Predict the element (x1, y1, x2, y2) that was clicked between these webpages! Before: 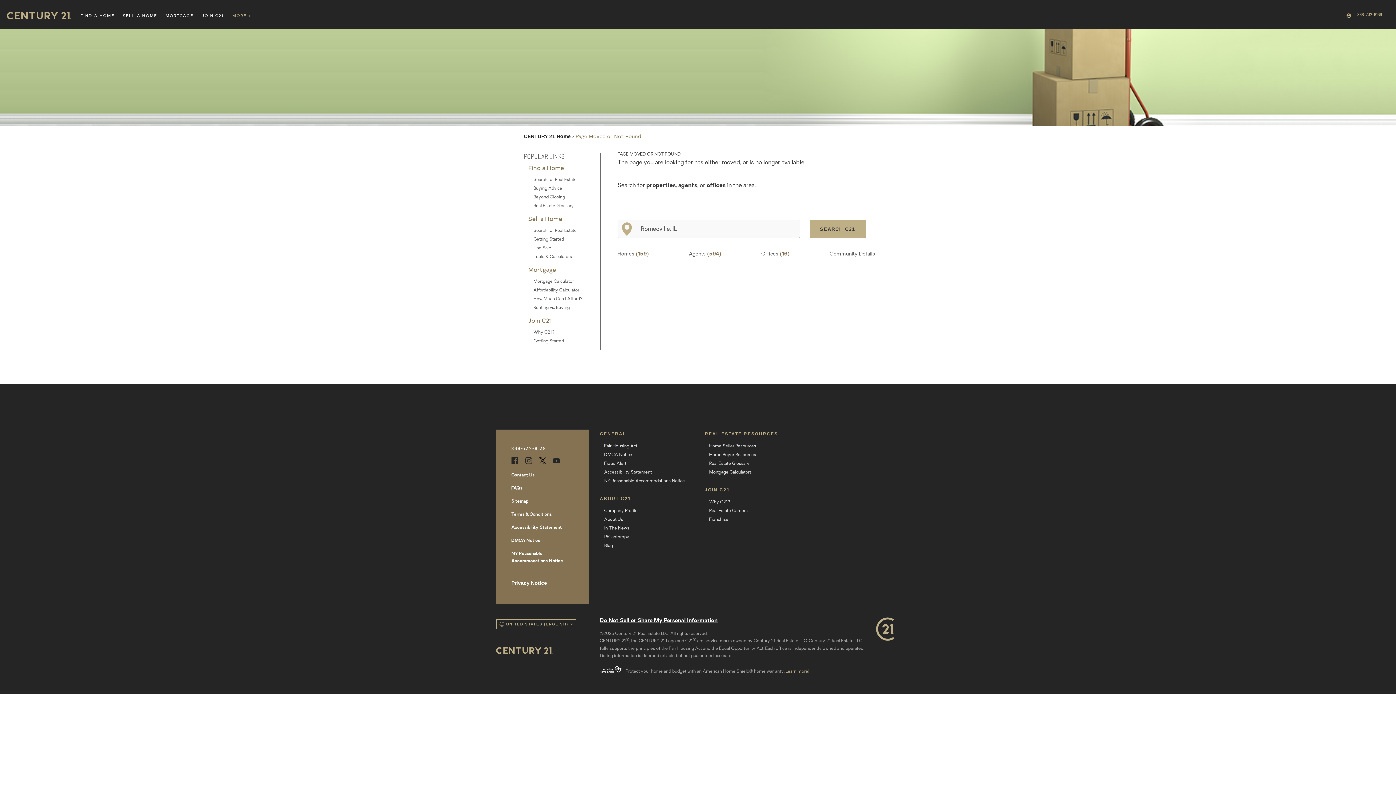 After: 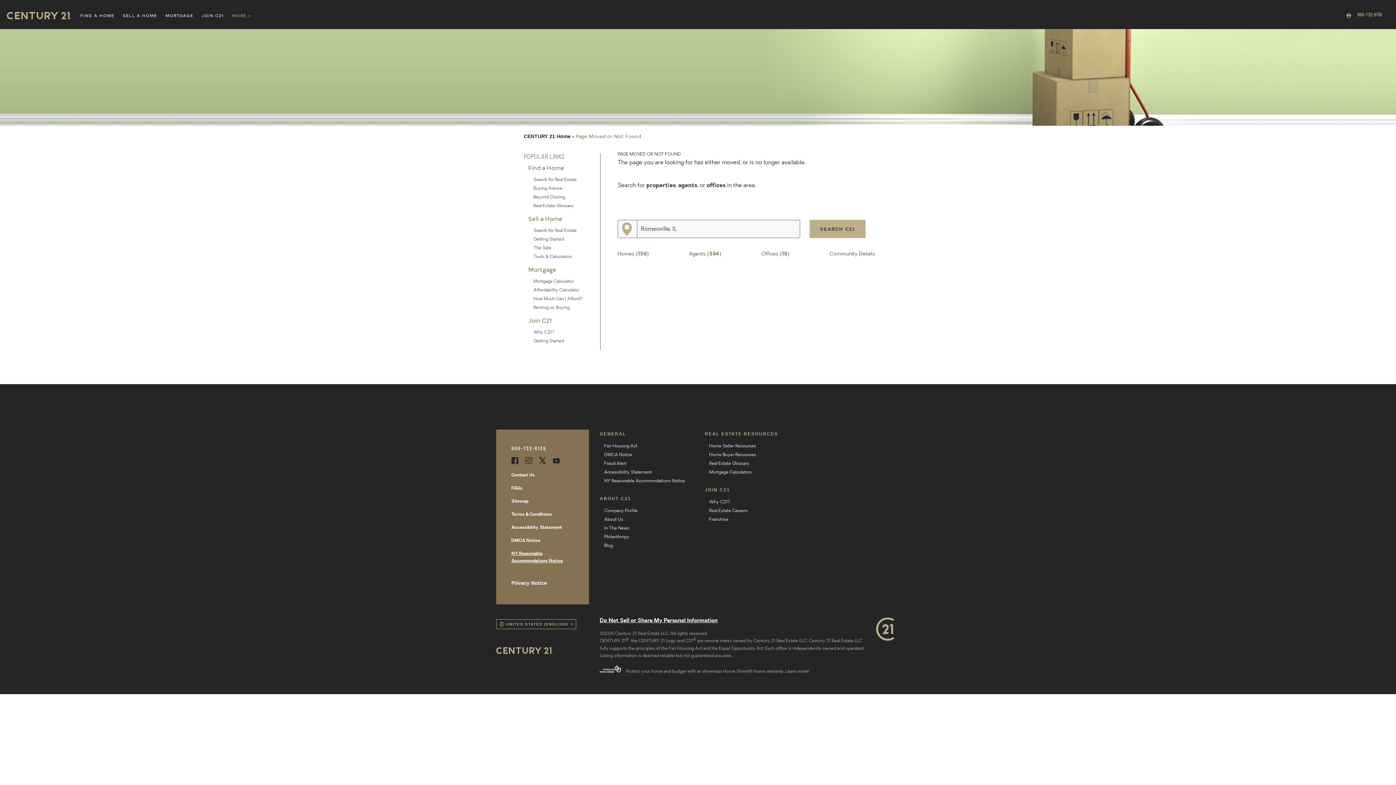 Action: bbox: (511, 547, 573, 567) label: NY Reasonable Accommodations Notice